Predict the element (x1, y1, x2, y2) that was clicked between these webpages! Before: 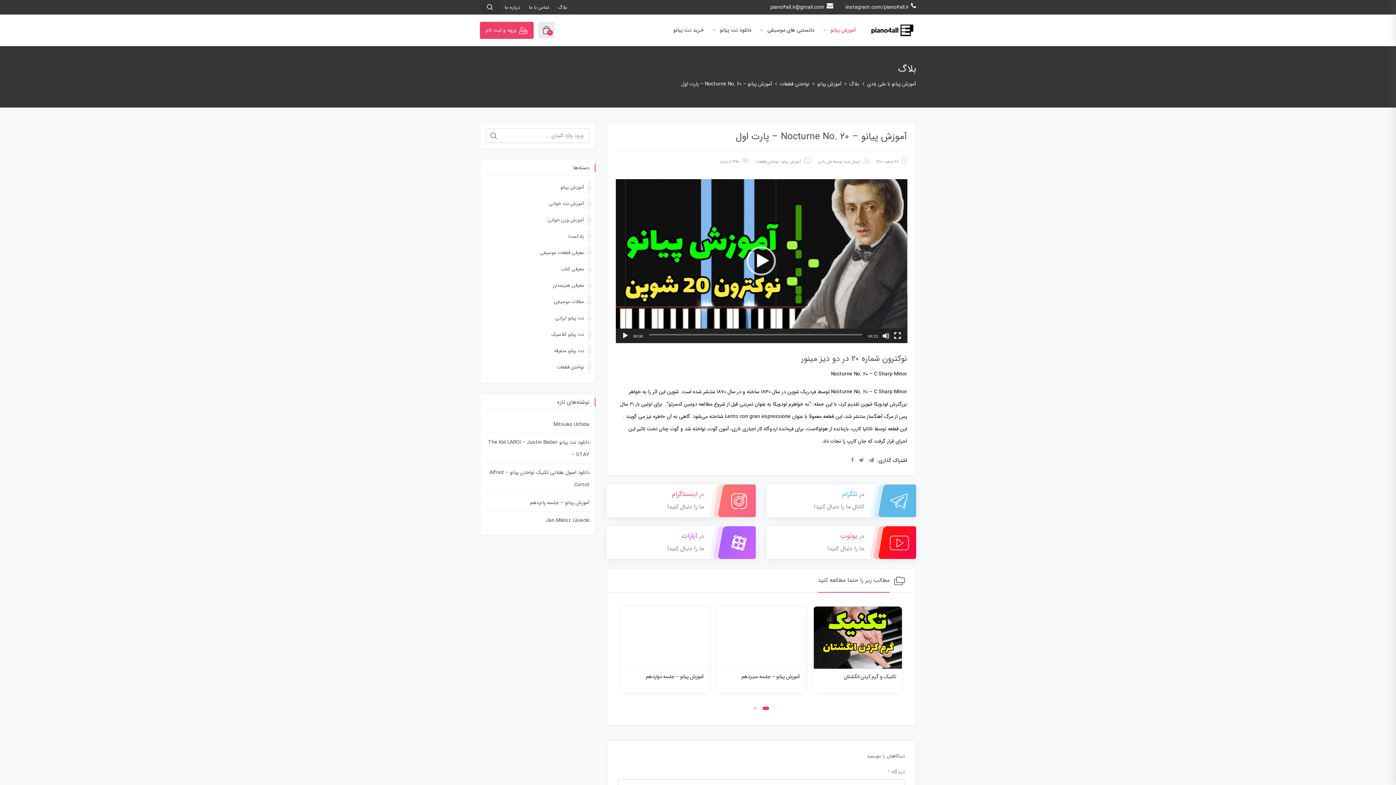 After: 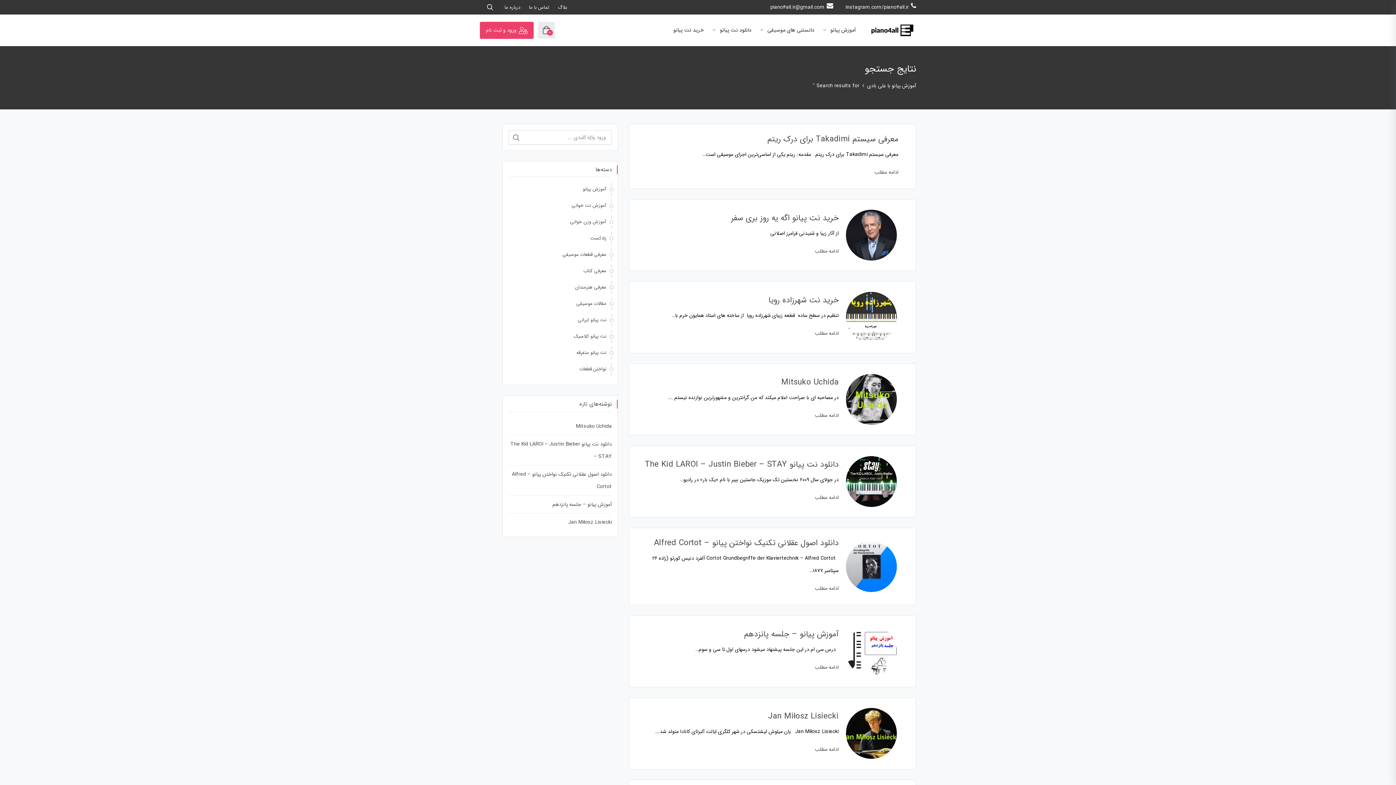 Action: bbox: (486, 128, 501, 143)